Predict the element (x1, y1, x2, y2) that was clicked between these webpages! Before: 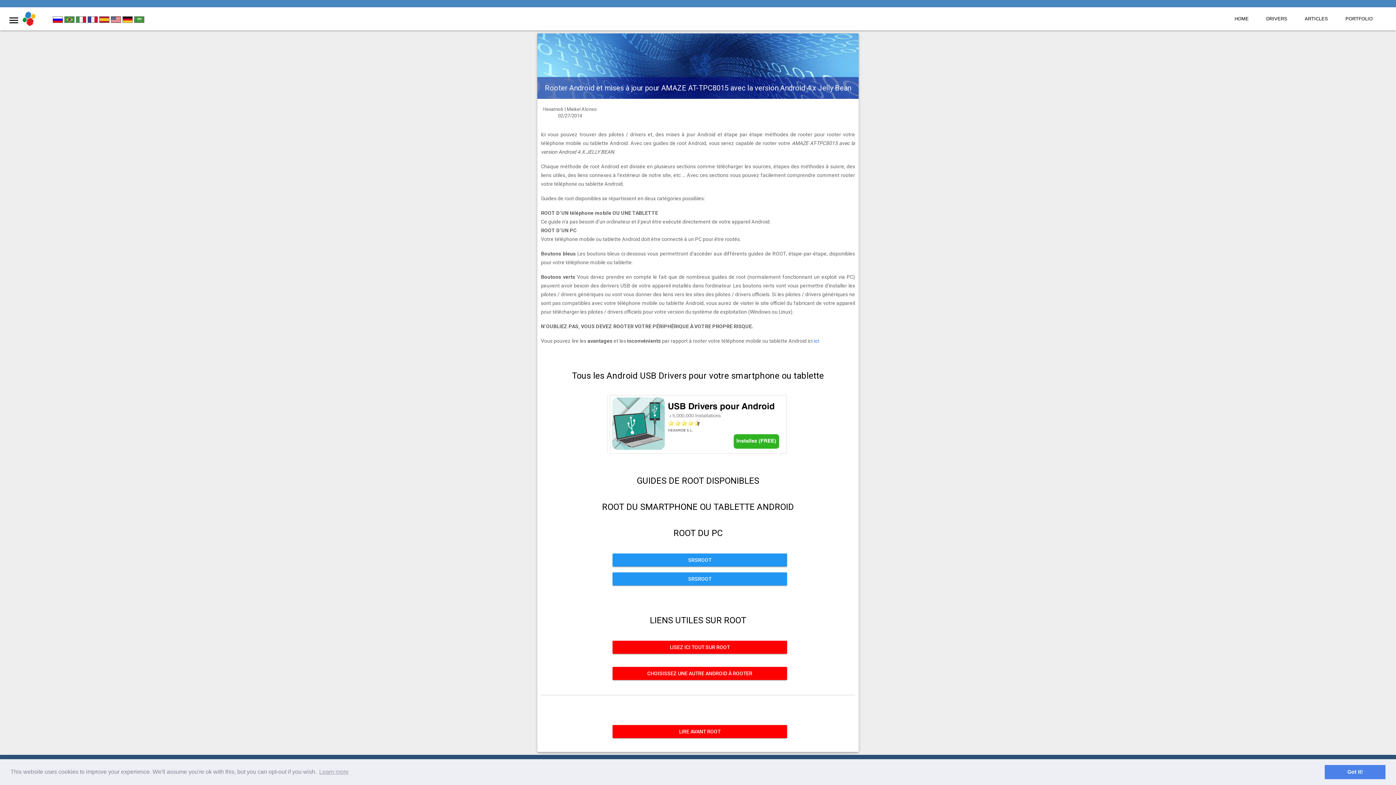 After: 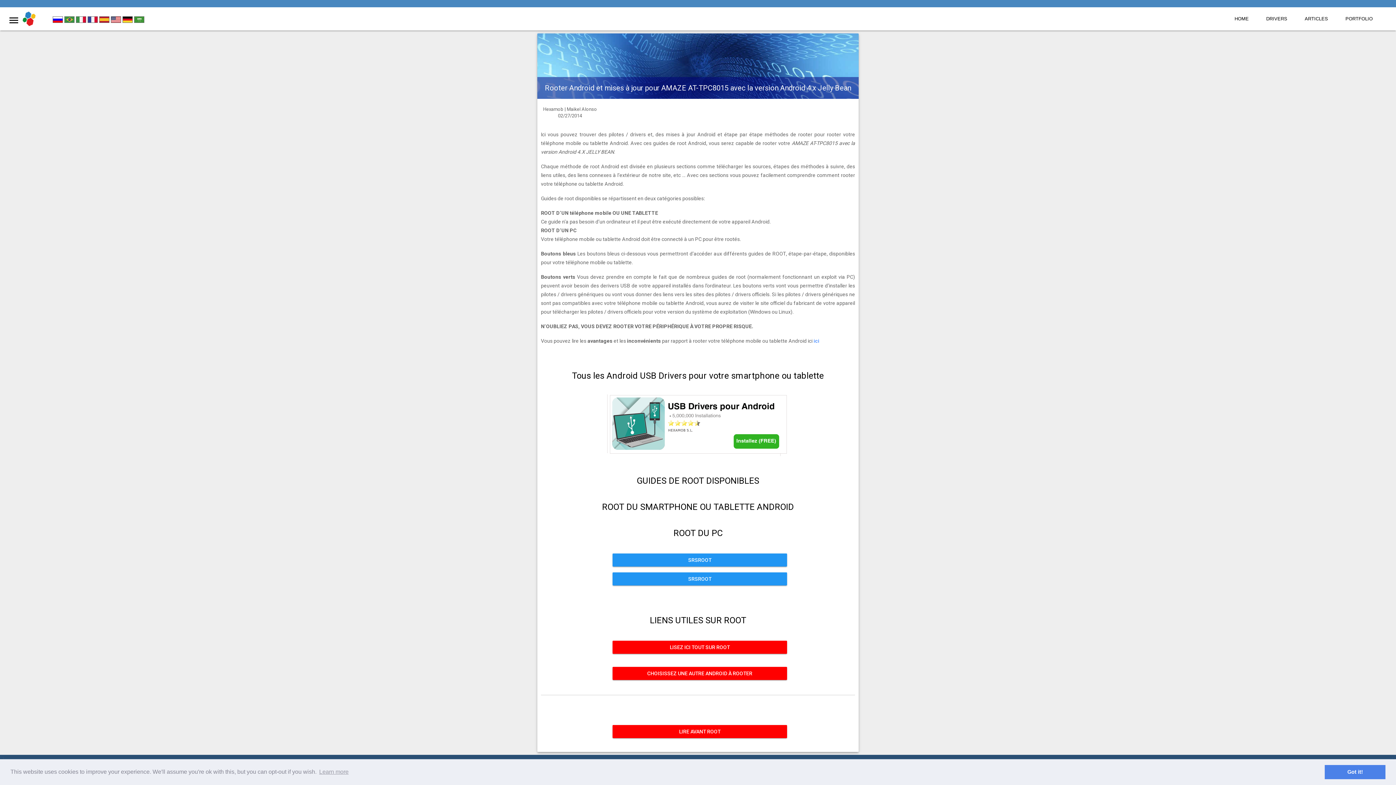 Action: bbox: (110, 18, 122, 24) label:  